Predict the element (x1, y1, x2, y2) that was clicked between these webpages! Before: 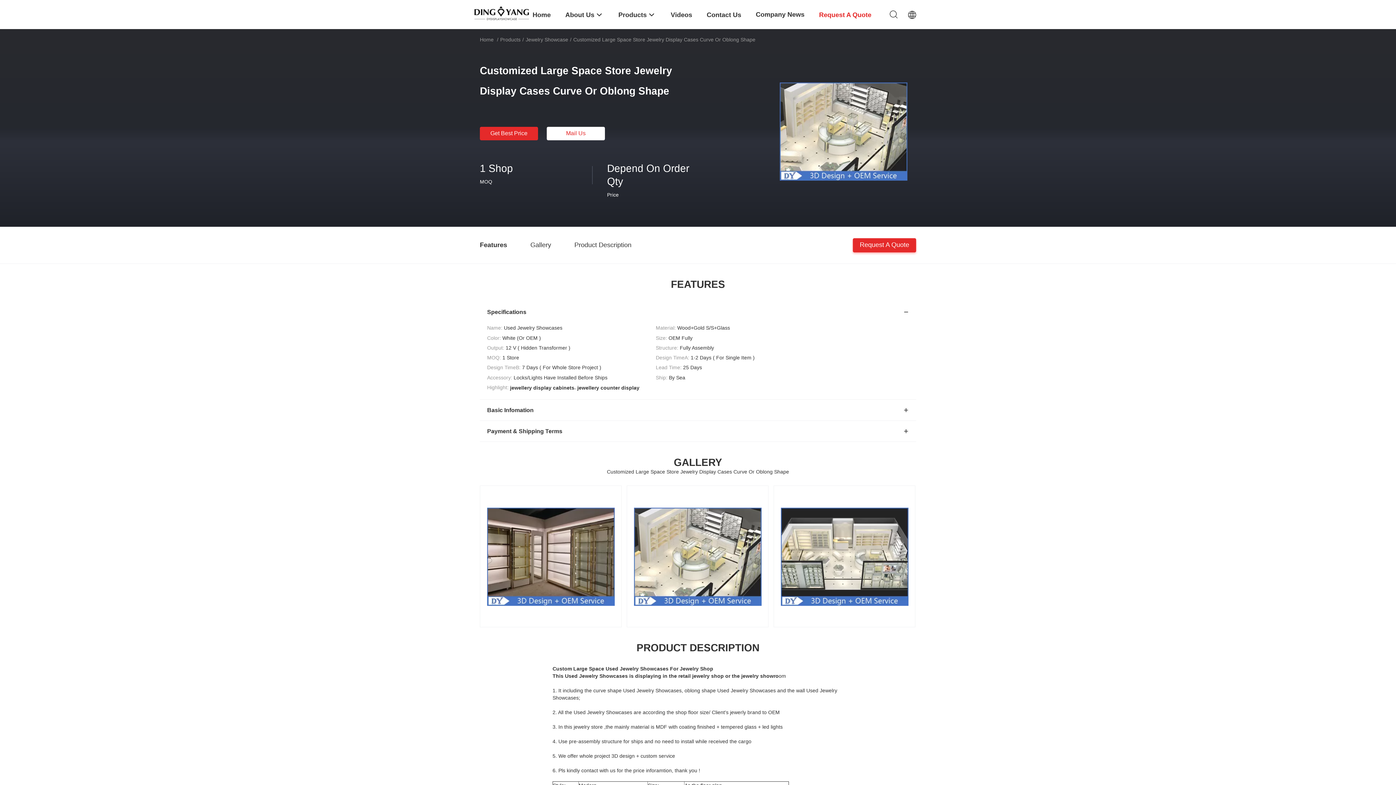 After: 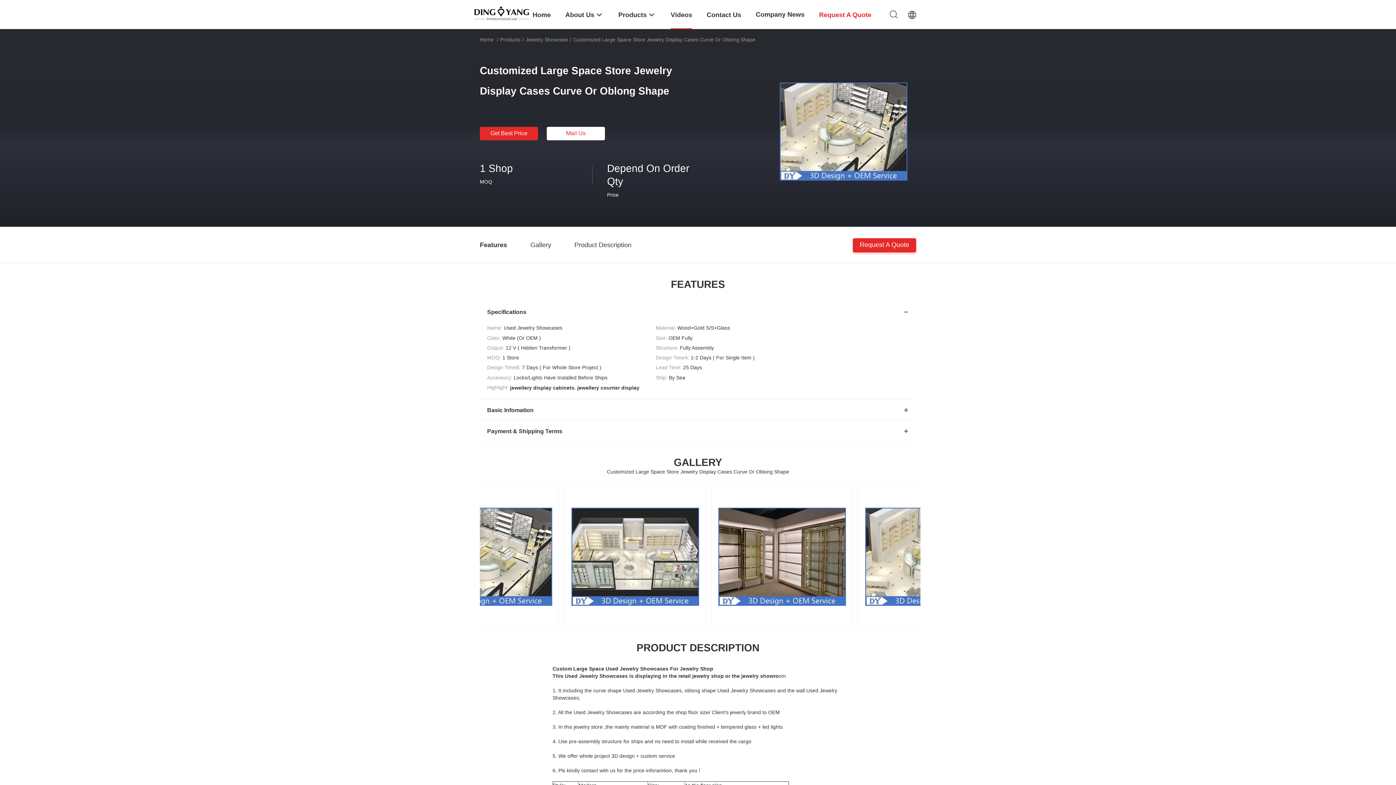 Action: label: Videos bbox: (670, 0, 692, 29)